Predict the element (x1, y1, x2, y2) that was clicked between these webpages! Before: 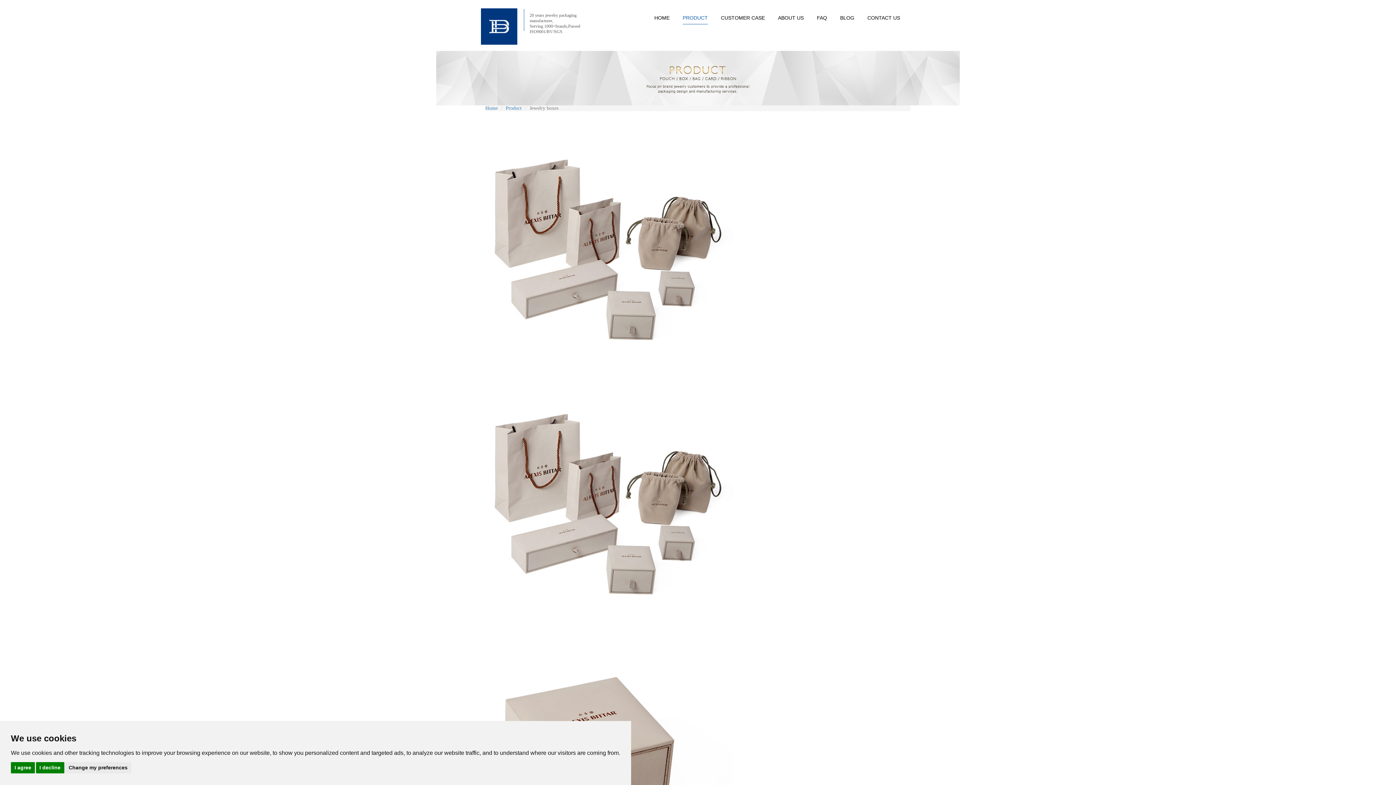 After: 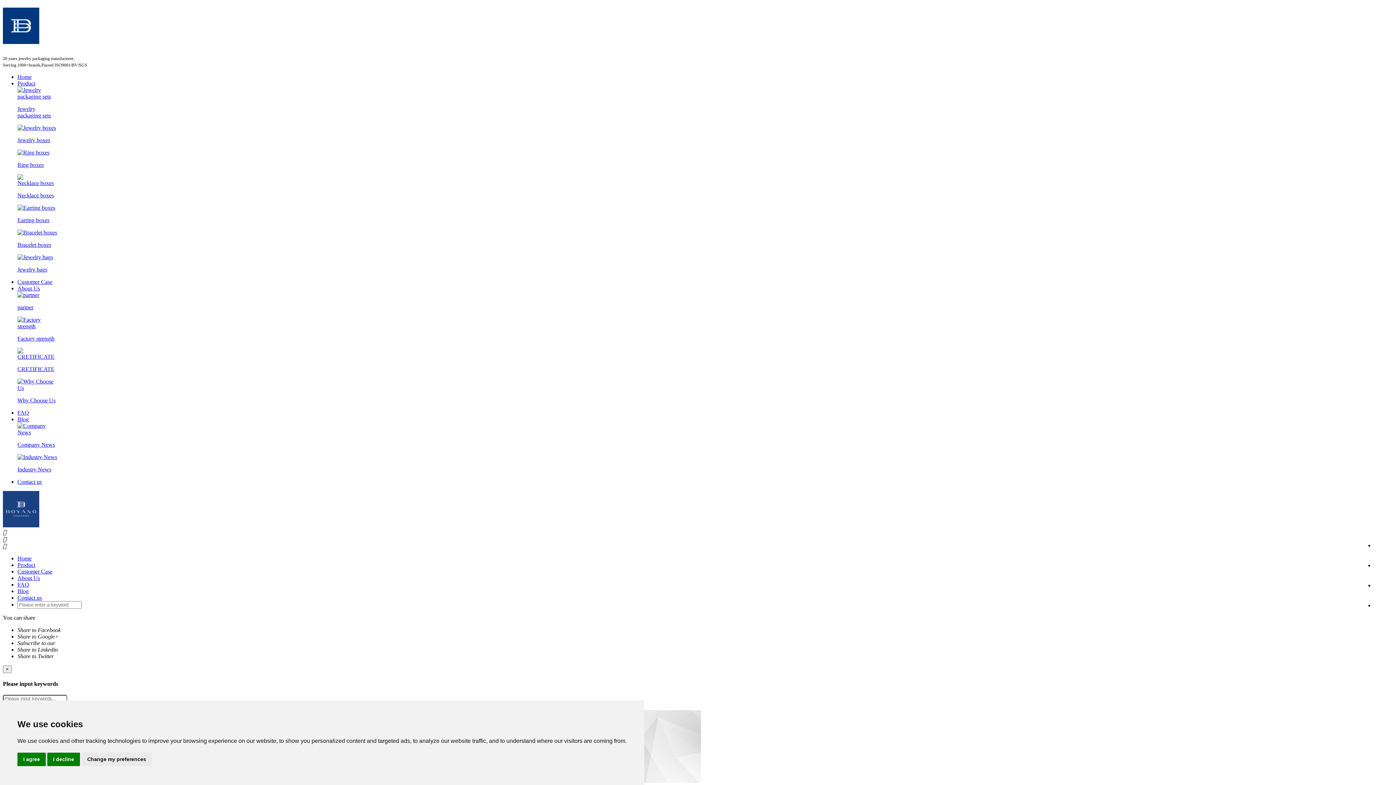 Action: bbox: (840, 11, 854, 24) label: BLOG